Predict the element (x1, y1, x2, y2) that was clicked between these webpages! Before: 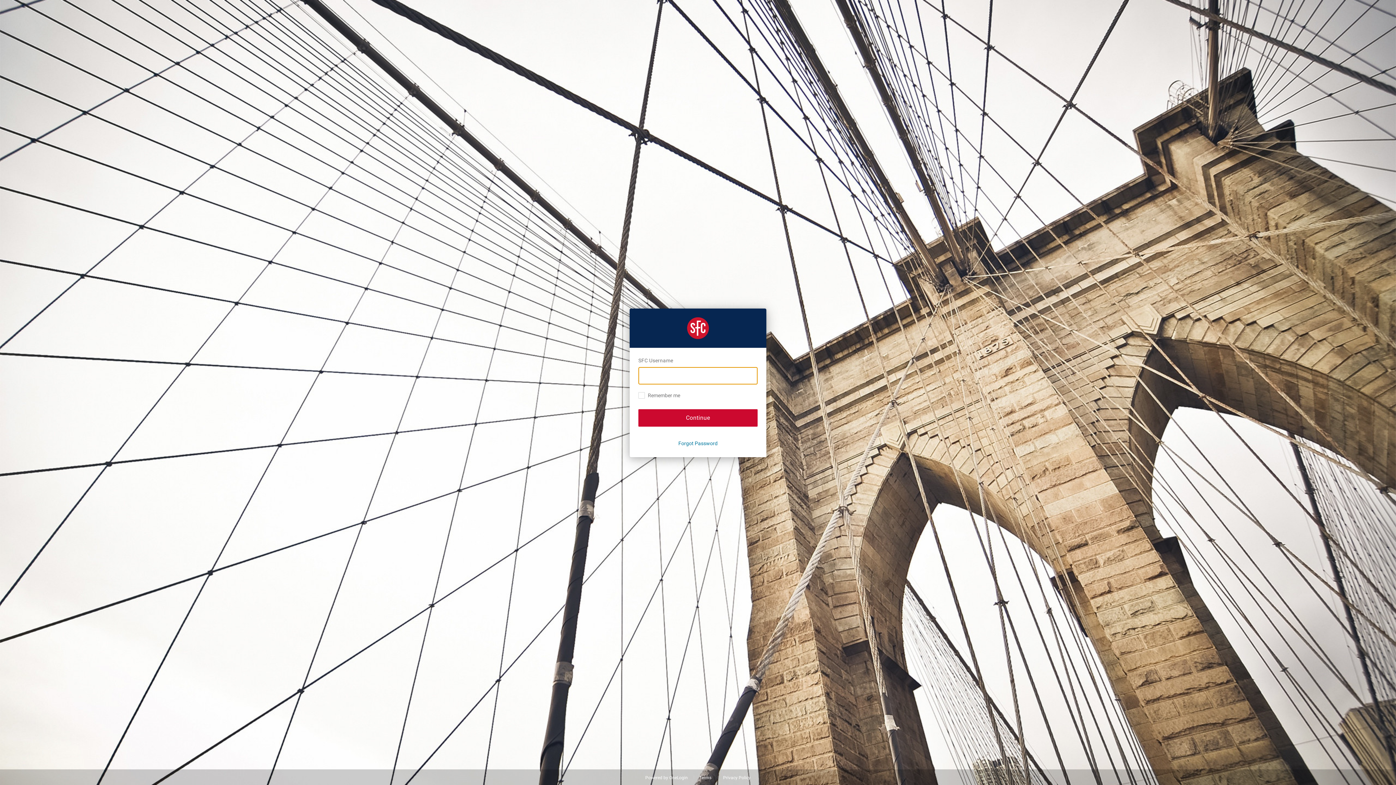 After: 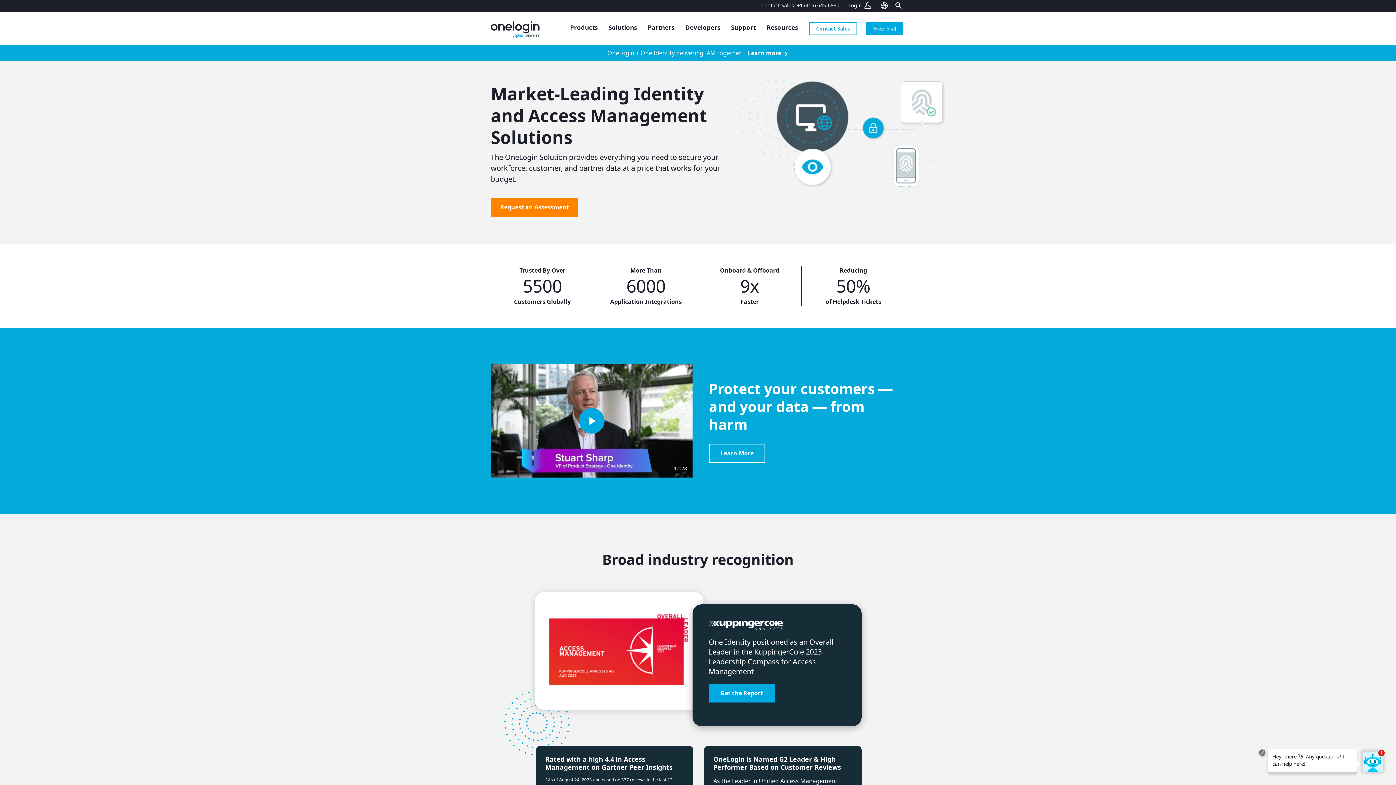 Action: bbox: (645, 775, 688, 780) label: Powered by OneLogin